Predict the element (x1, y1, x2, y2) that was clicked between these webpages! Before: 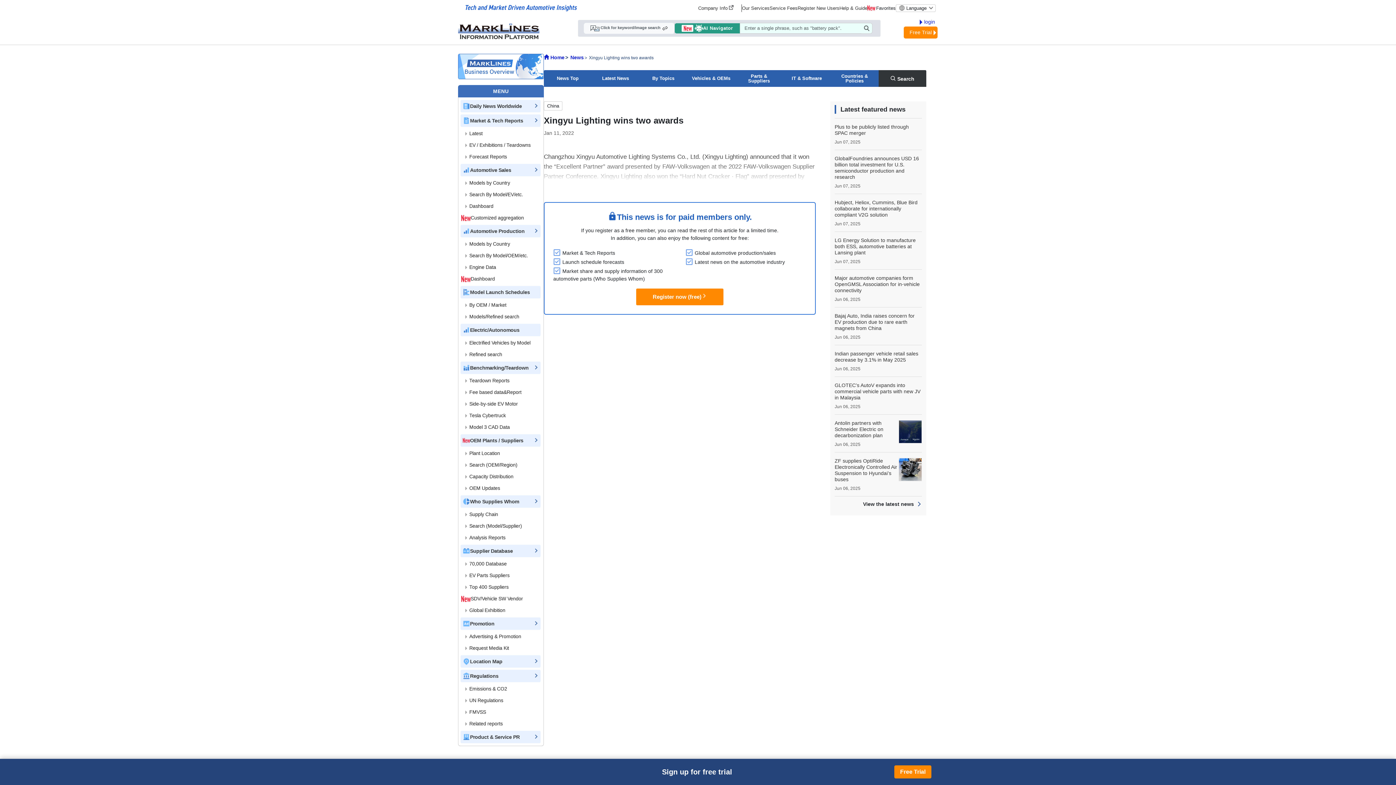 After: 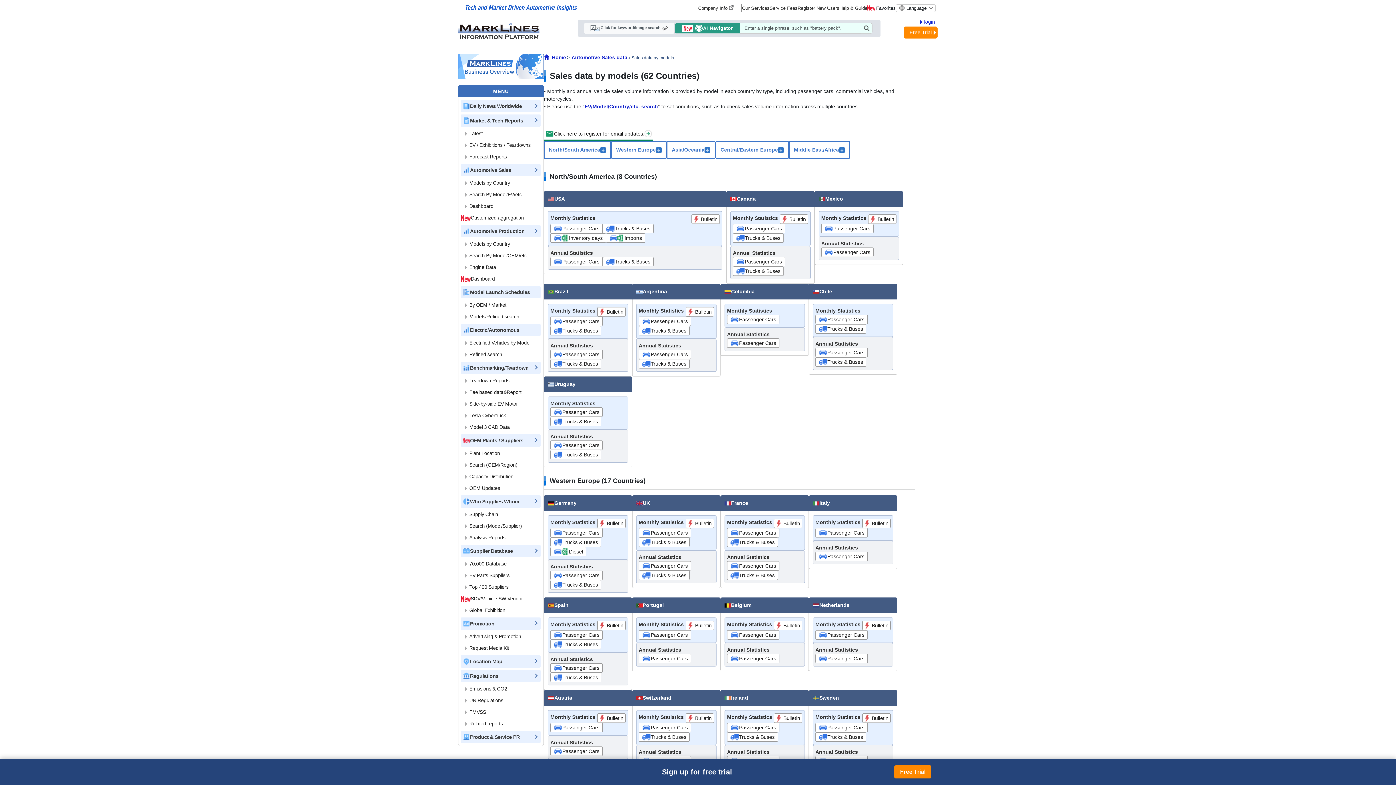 Action: bbox: (461, 177, 540, 189) label: Models by Country